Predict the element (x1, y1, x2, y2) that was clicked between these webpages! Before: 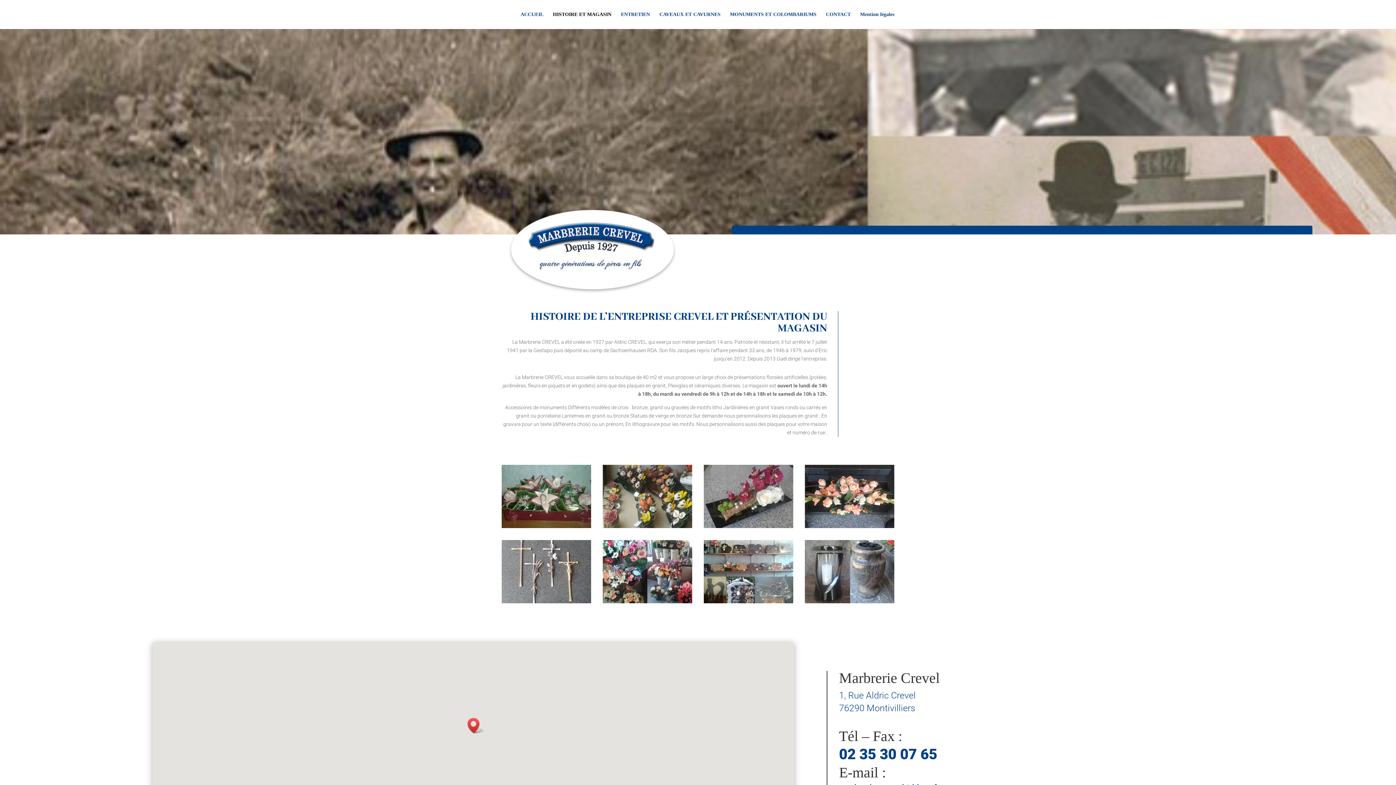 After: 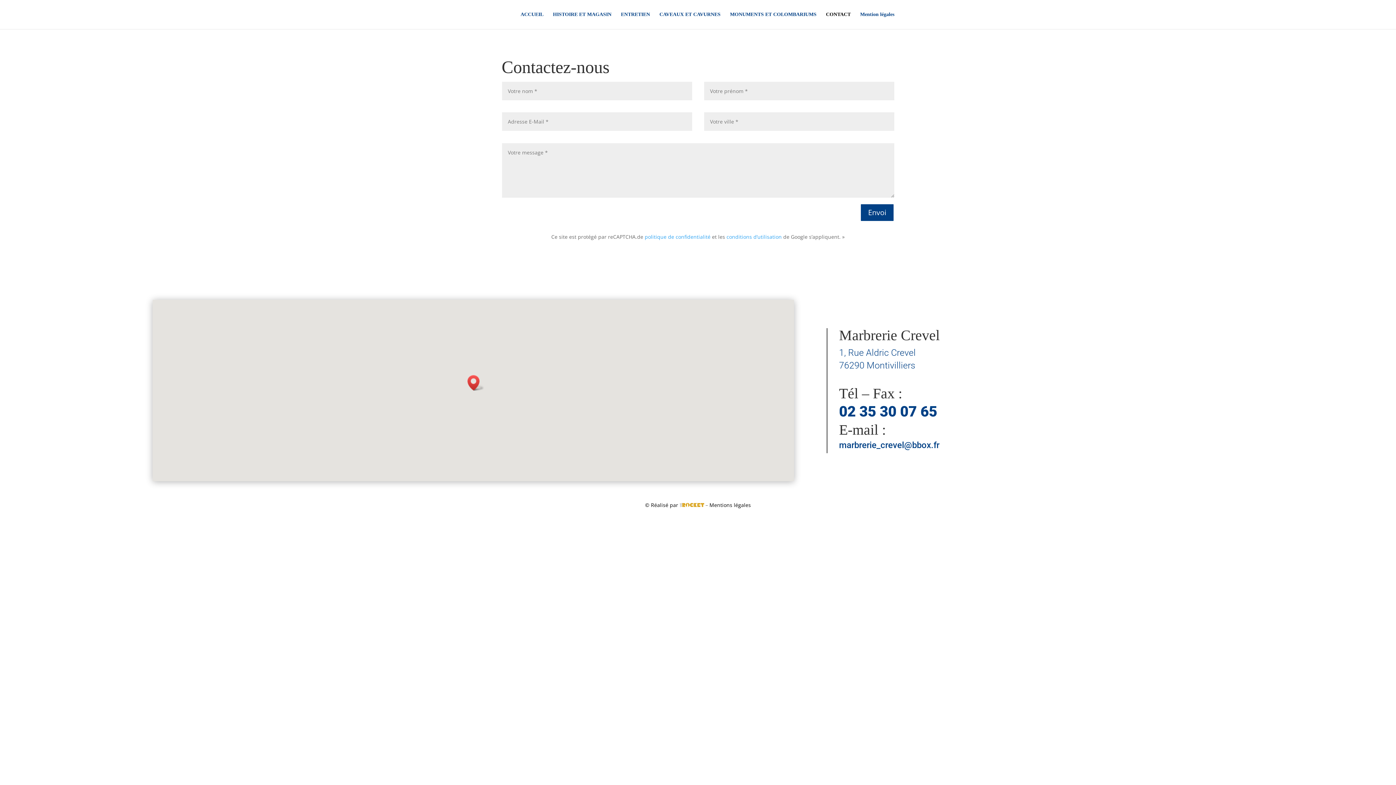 Action: label: CONTACT bbox: (826, 12, 850, 29)